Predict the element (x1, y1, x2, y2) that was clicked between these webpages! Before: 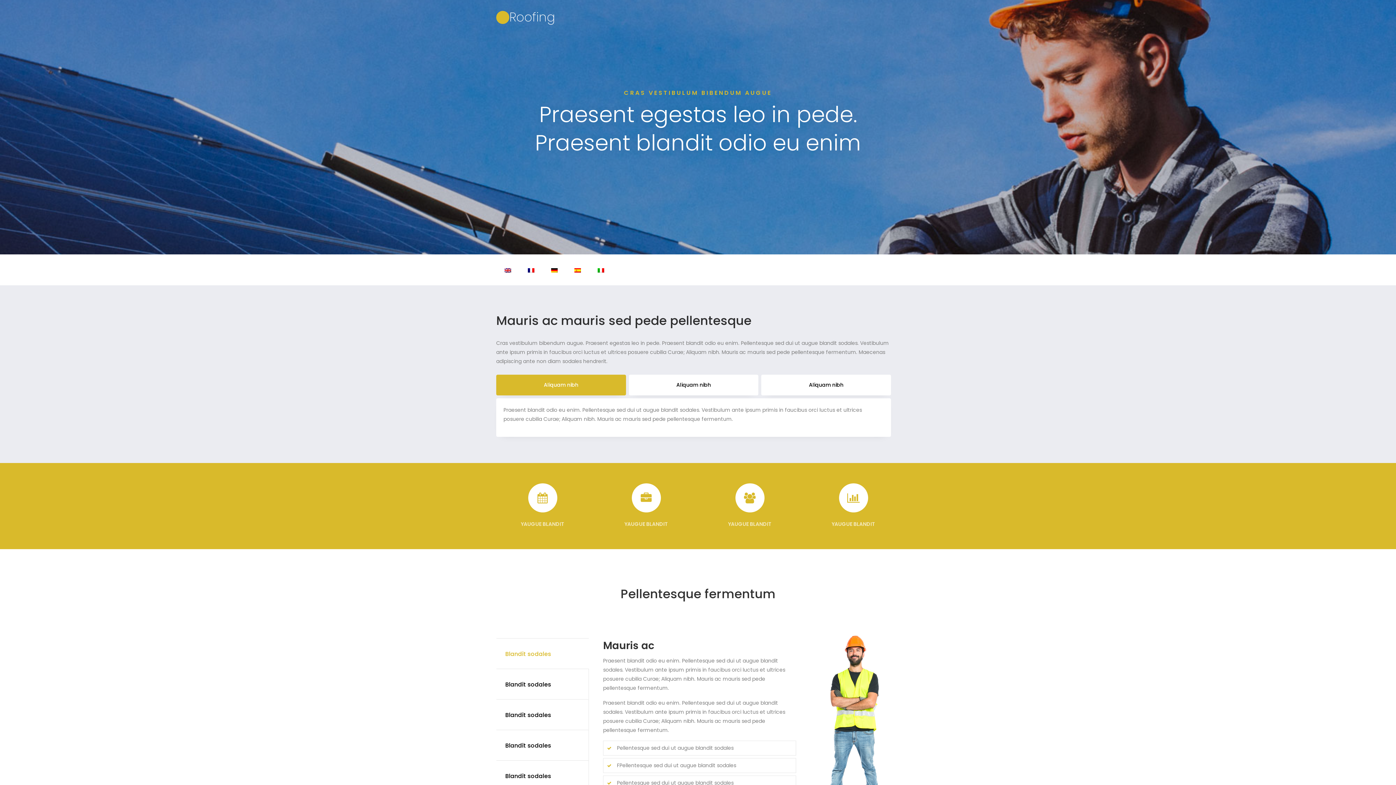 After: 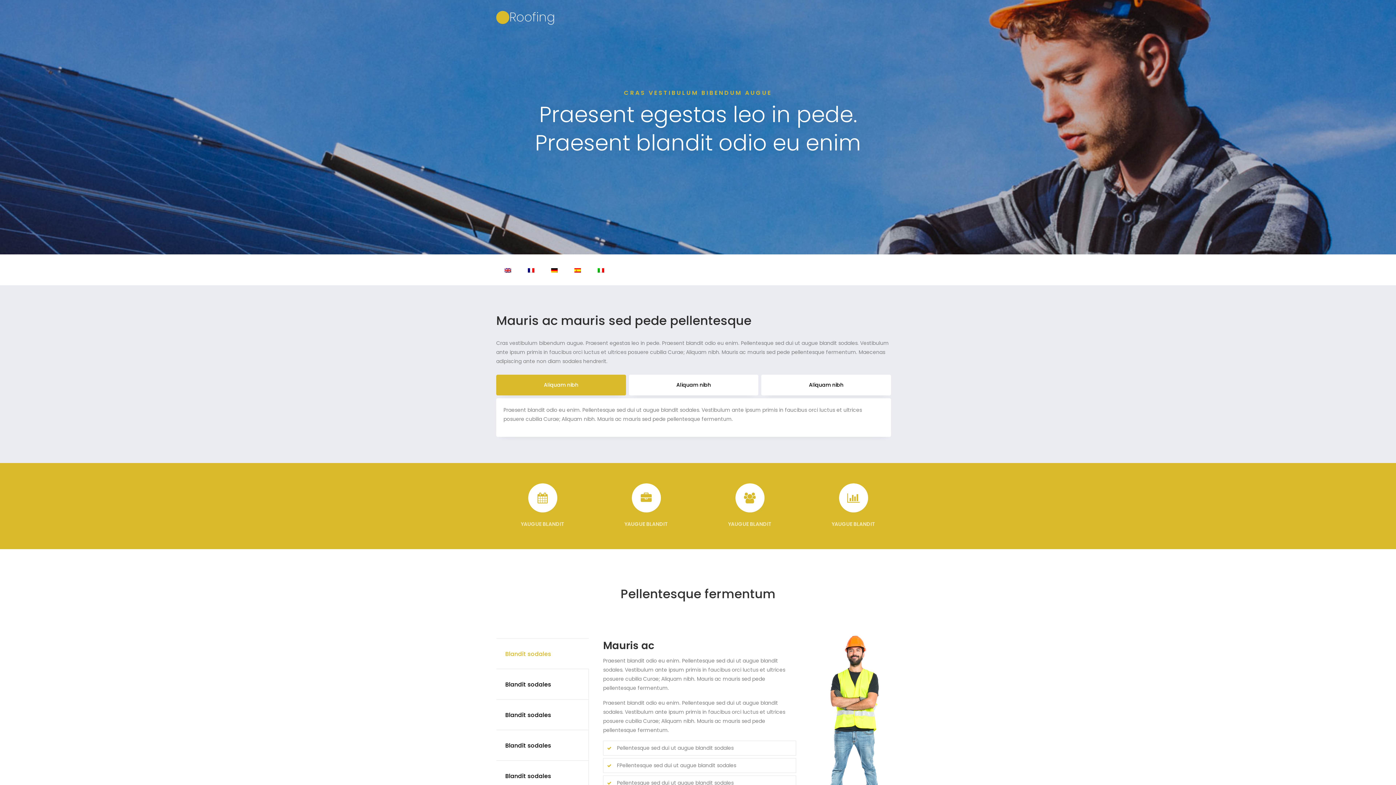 Action: bbox: (496, 254, 519, 285)